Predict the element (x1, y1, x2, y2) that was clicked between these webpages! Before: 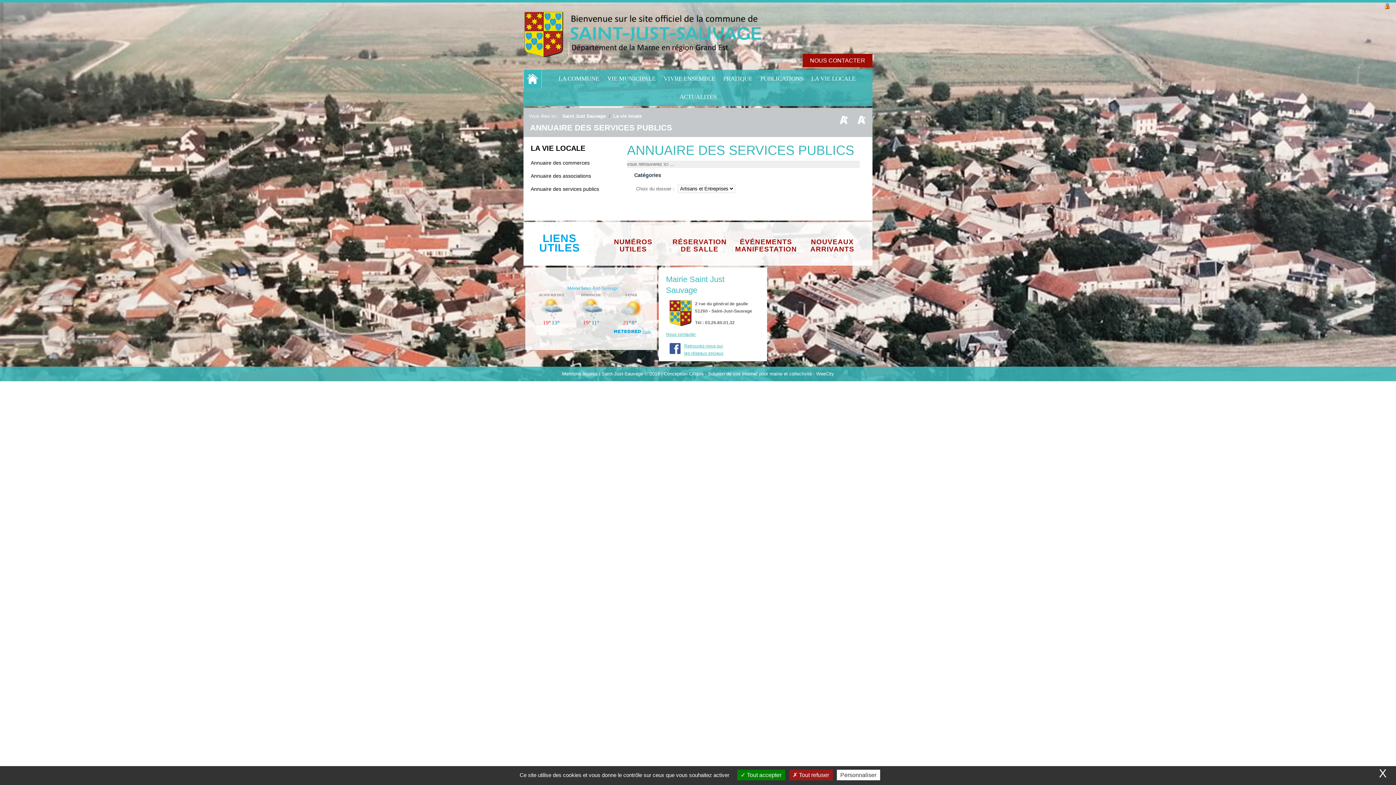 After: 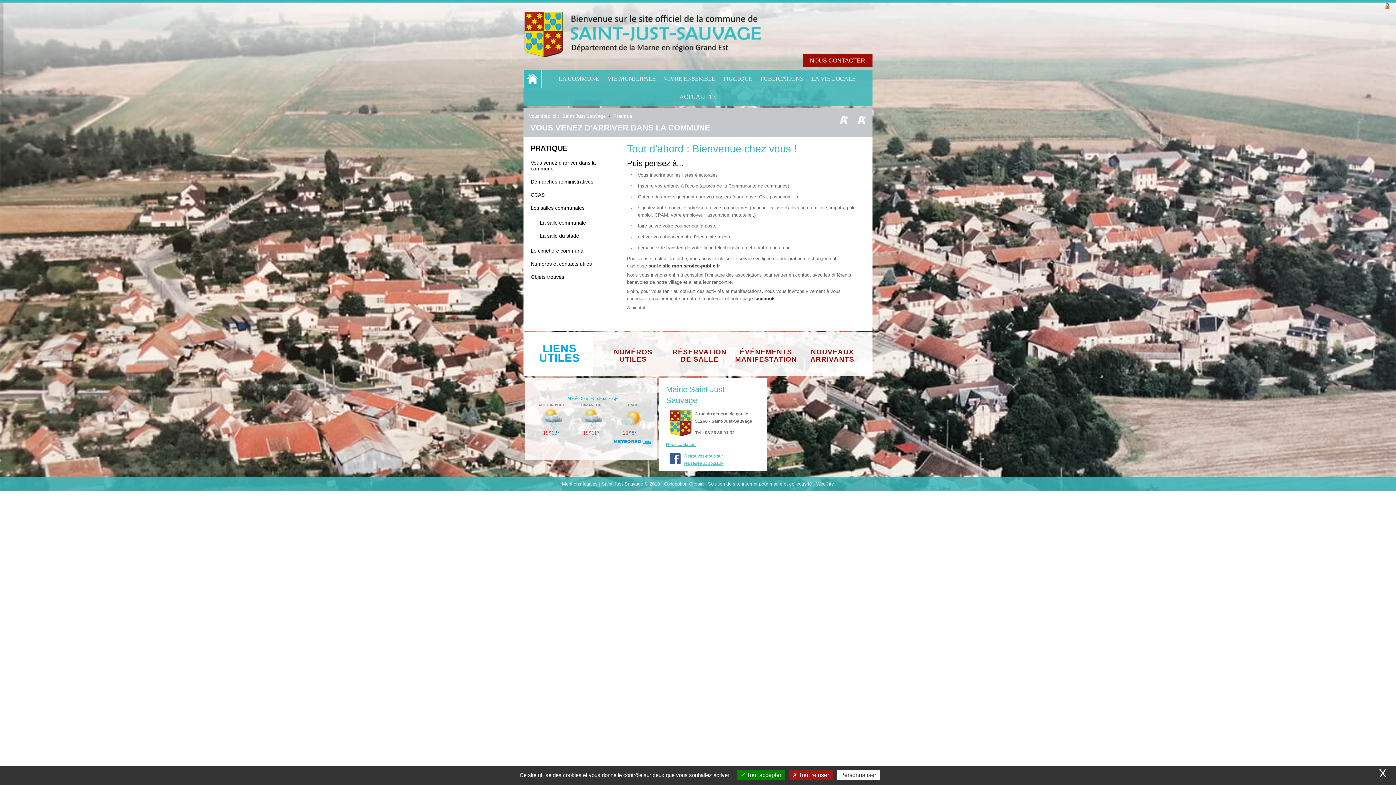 Action: label: PRATIQUE bbox: (720, 69, 755, 88)